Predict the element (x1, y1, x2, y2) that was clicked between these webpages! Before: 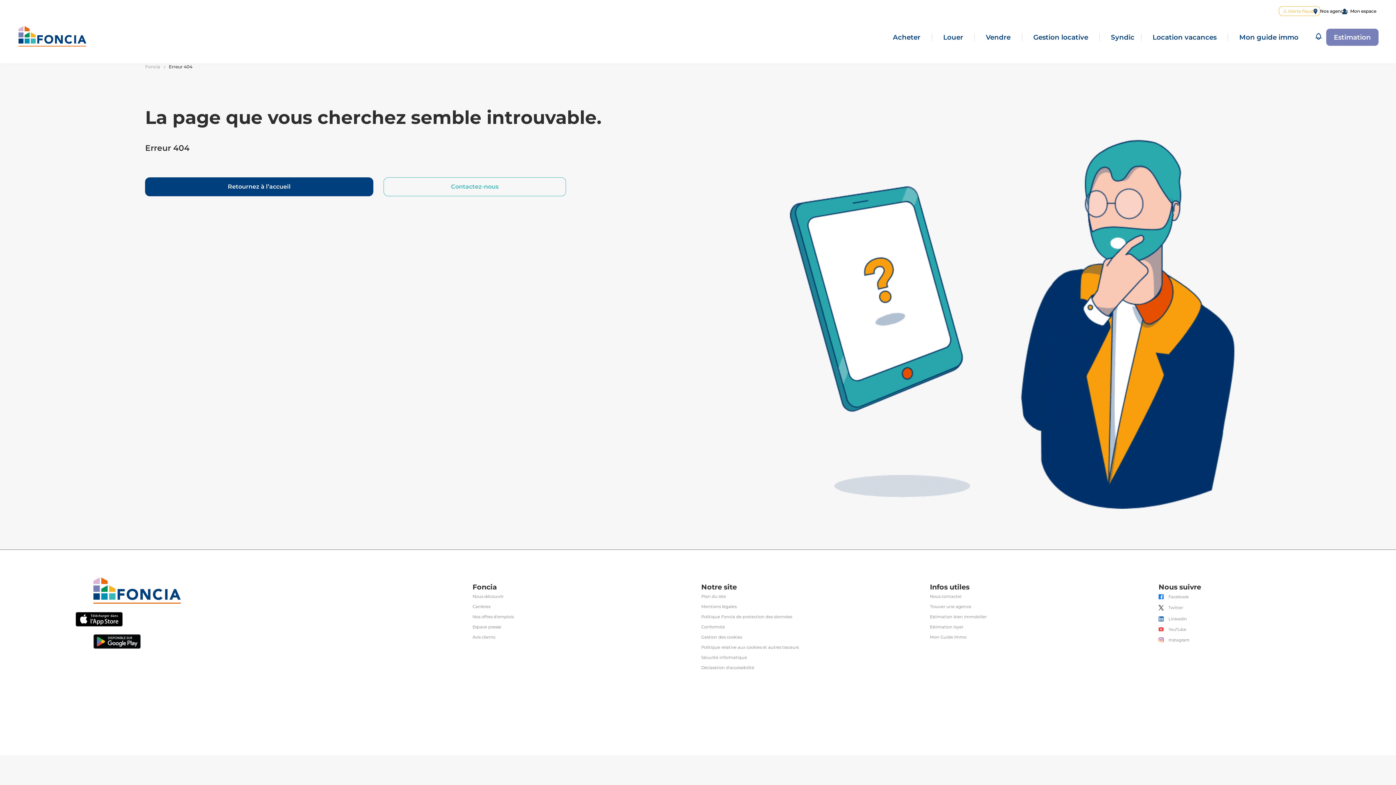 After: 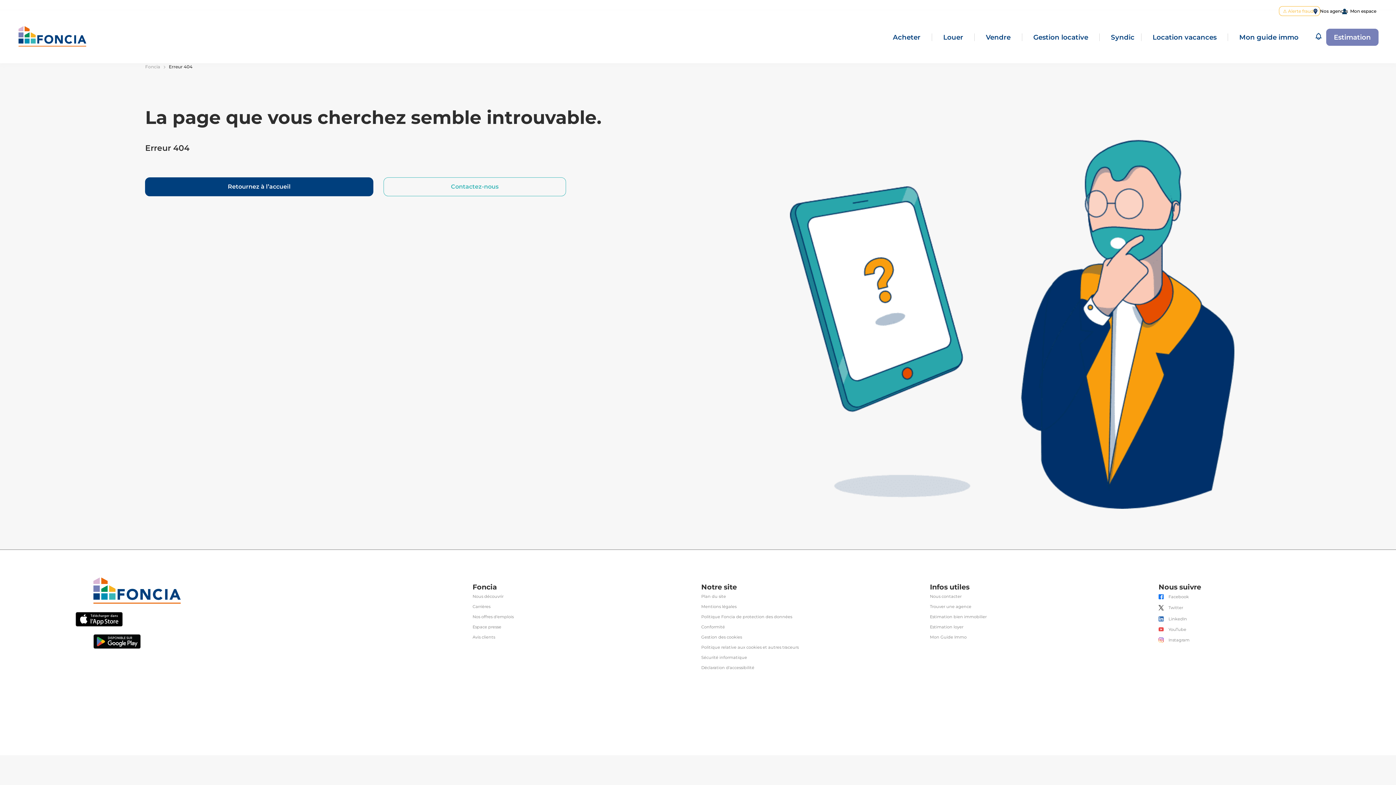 Action: label: Twitter bbox: (1168, 605, 1183, 610)